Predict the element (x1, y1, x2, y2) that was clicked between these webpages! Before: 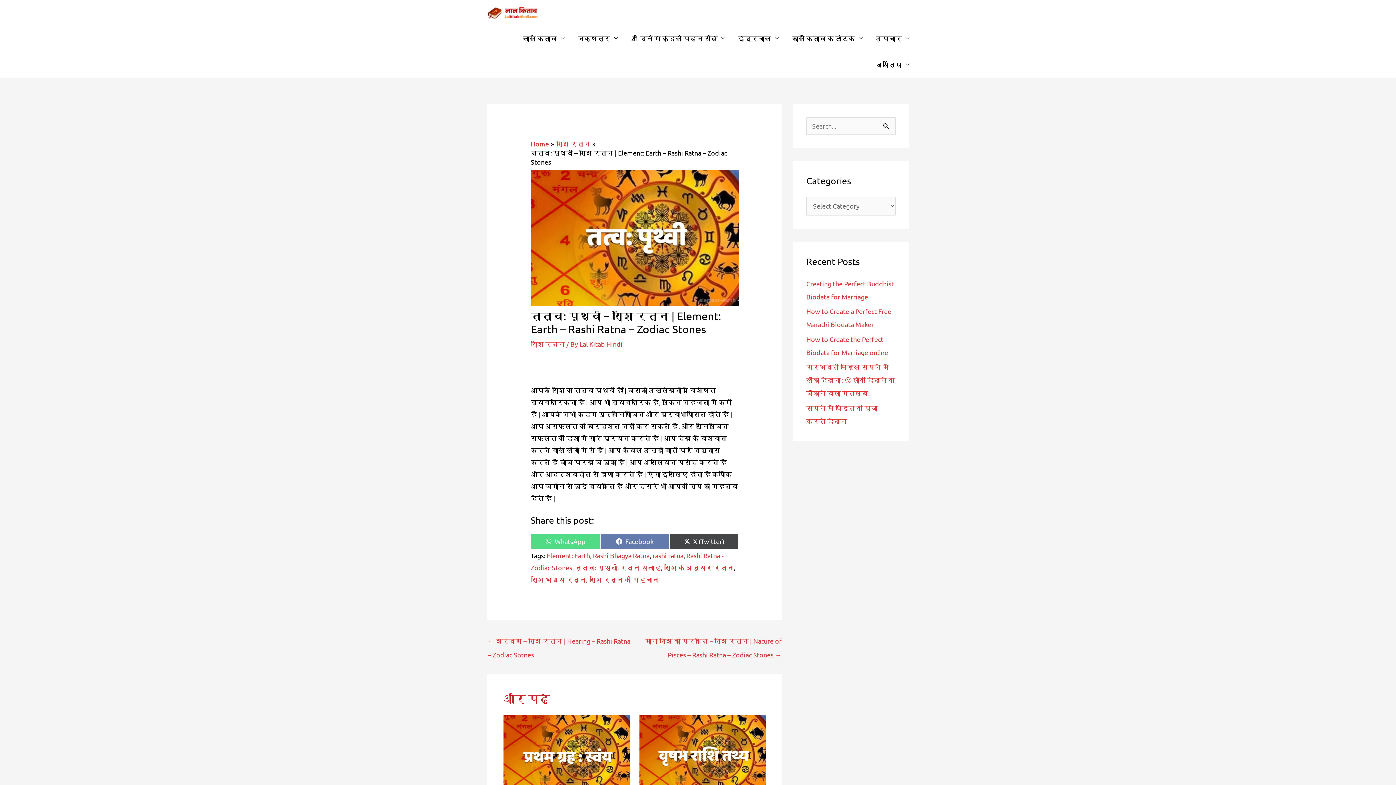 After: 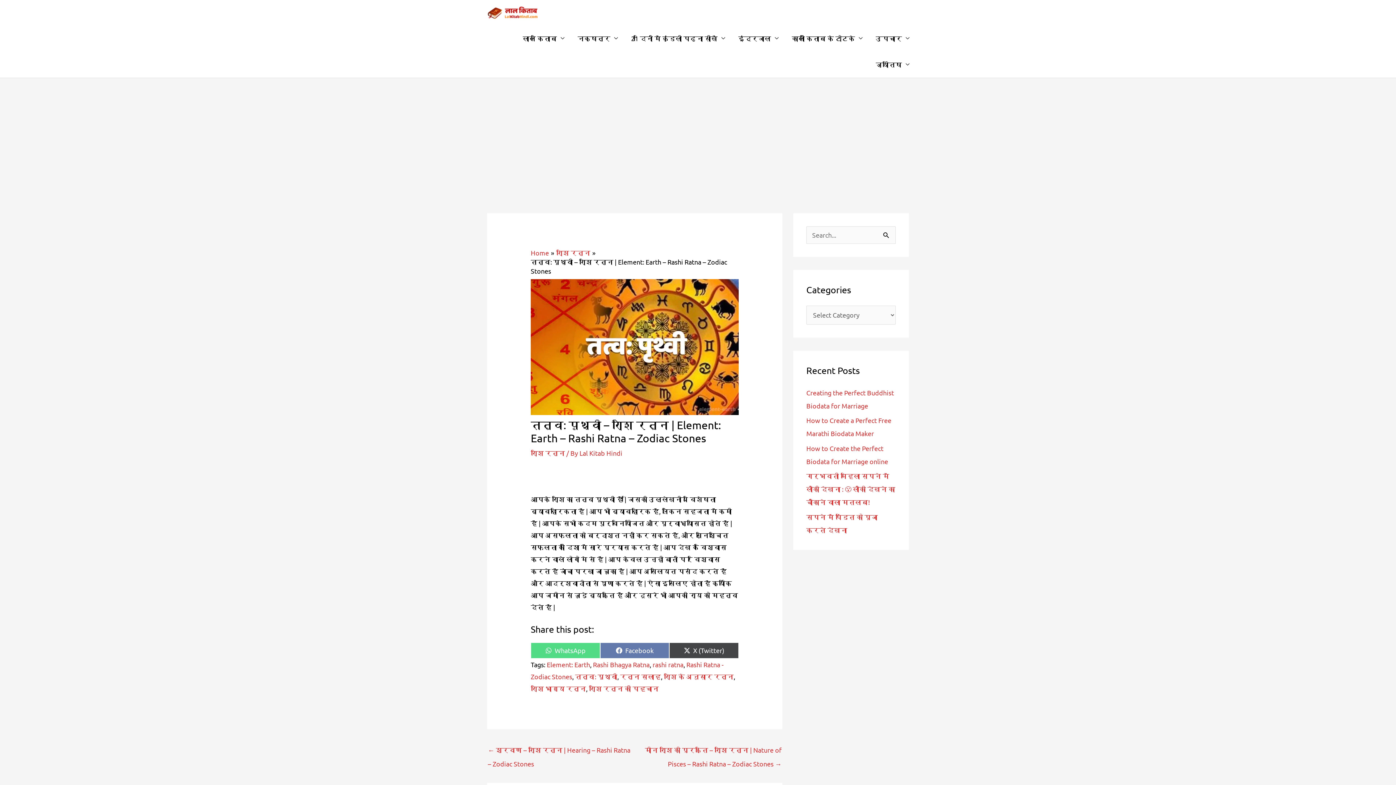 Action: label: Share on
WhatsApp bbox: (530, 533, 600, 549)